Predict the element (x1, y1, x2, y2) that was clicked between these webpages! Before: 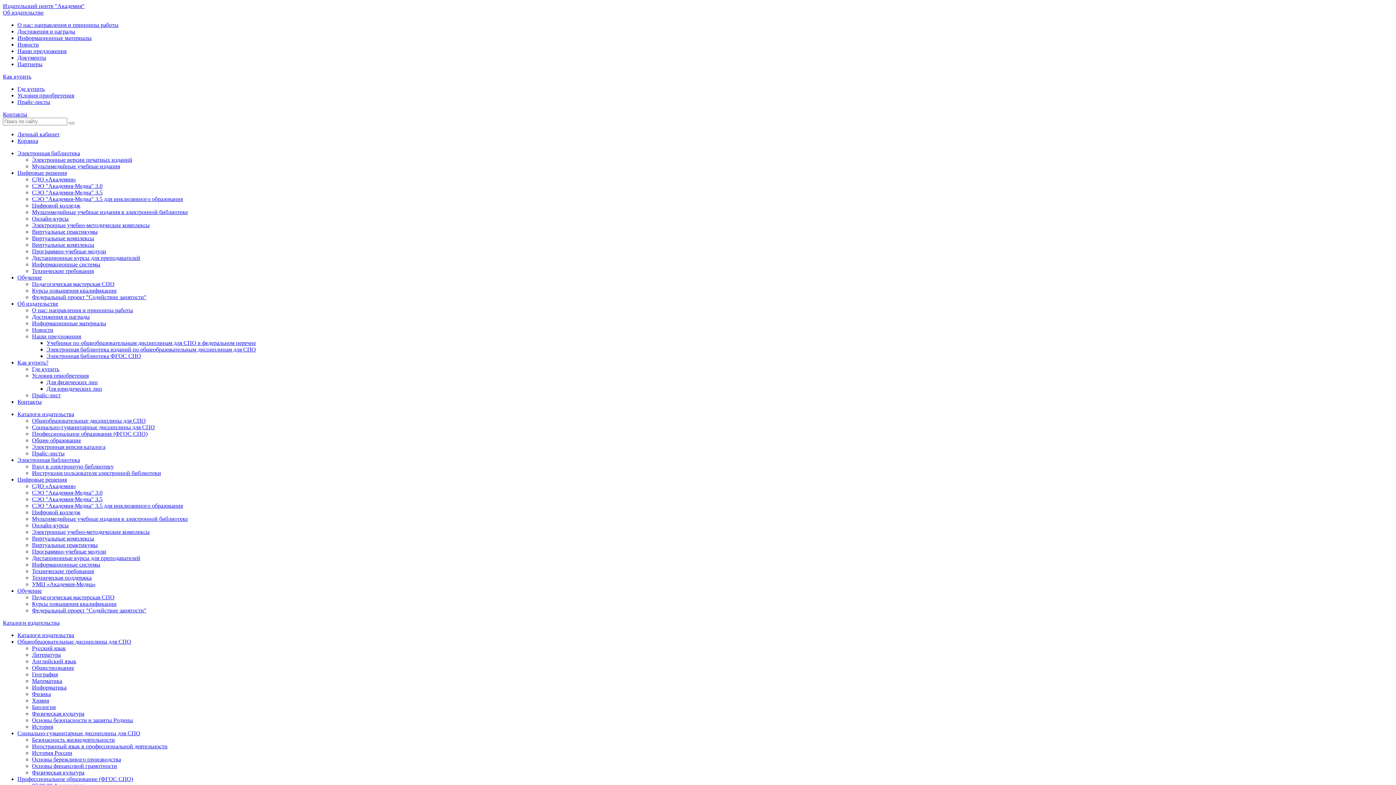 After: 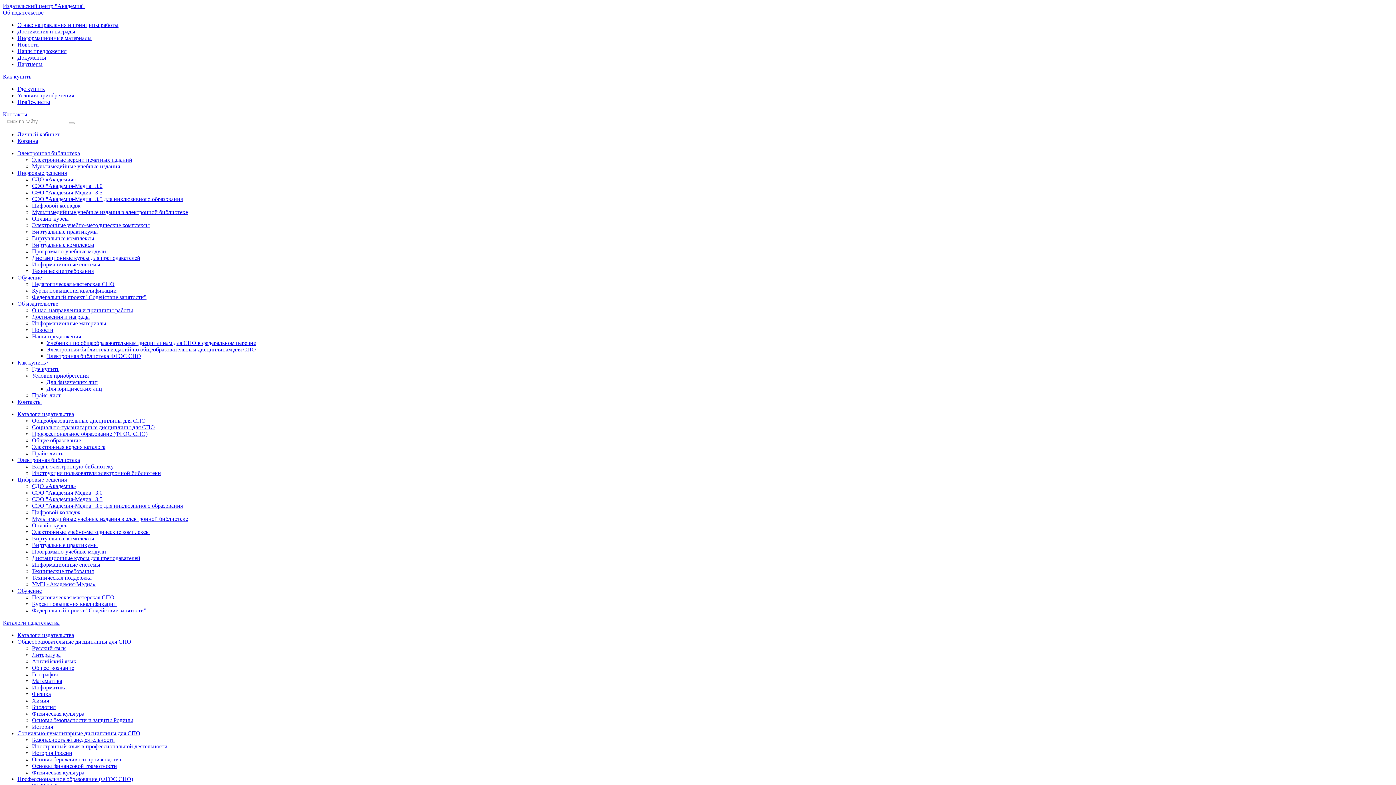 Action: label: Обществознание bbox: (32, 665, 74, 671)